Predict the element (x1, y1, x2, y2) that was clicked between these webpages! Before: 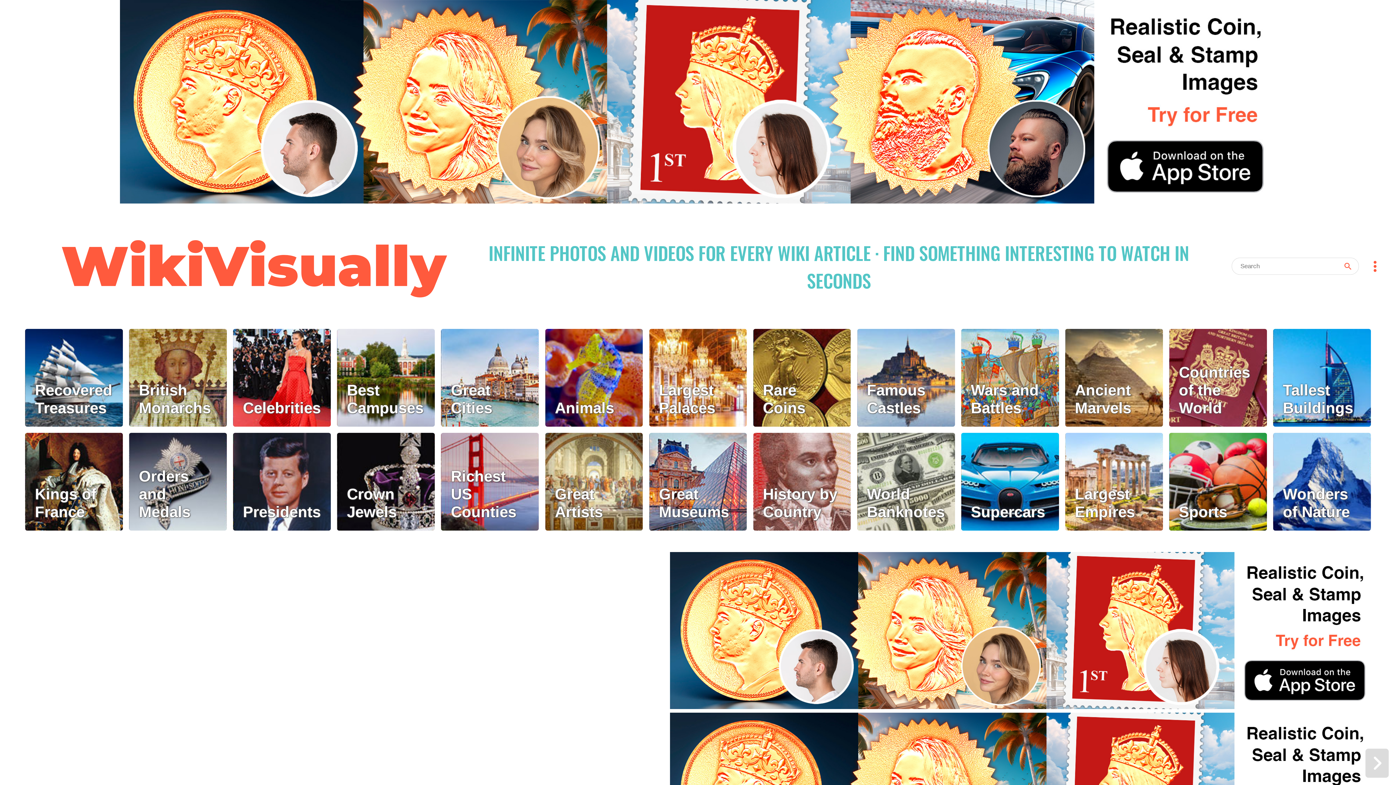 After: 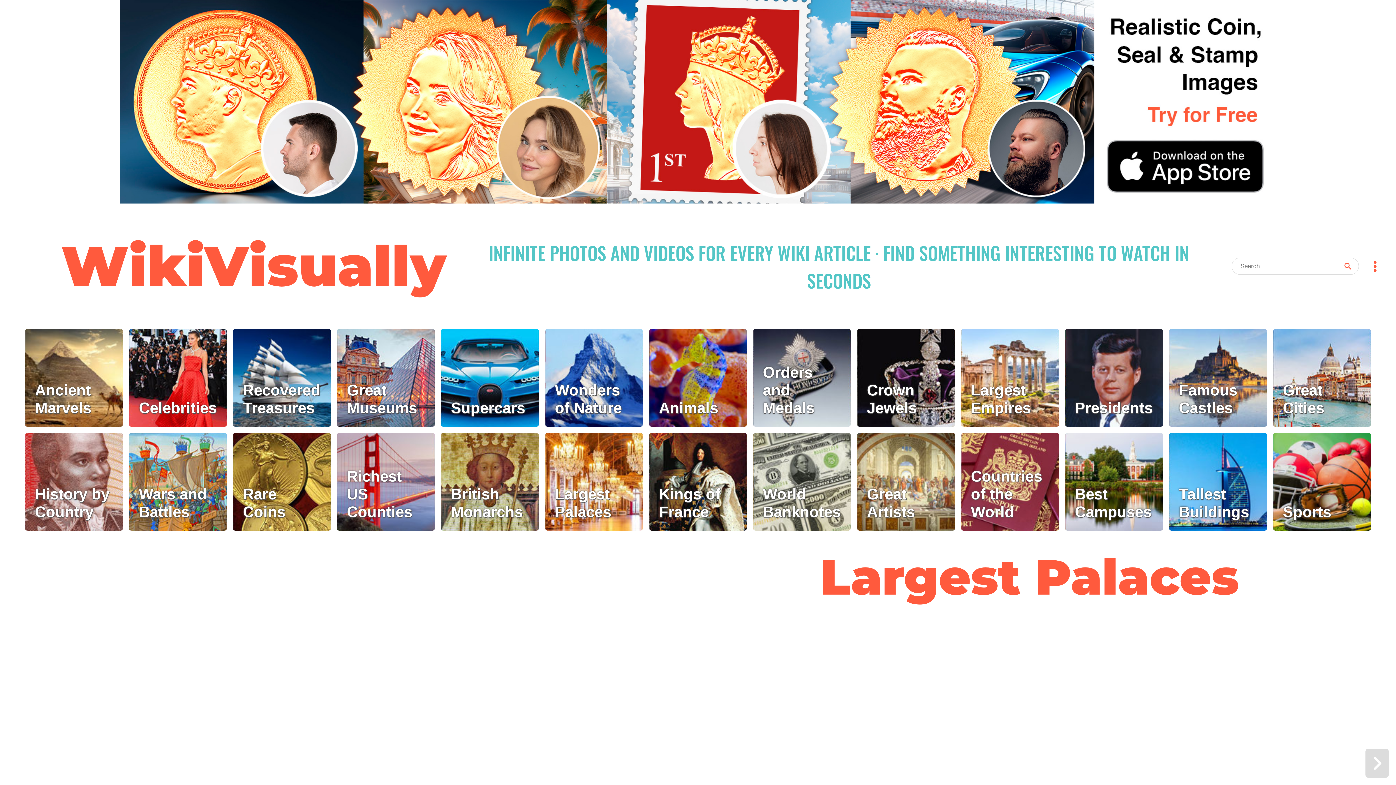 Action: bbox: (649, 329, 747, 426) label: Largest Palaces